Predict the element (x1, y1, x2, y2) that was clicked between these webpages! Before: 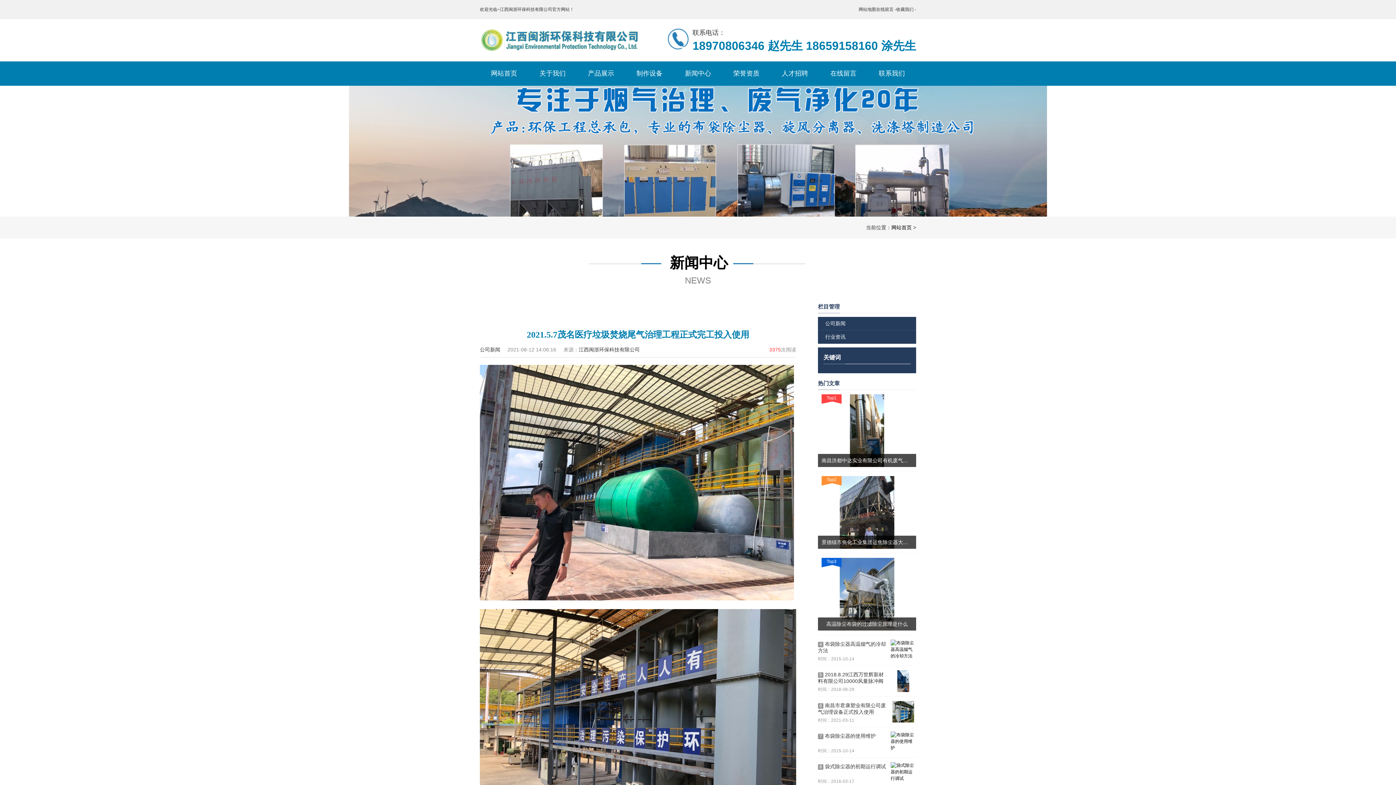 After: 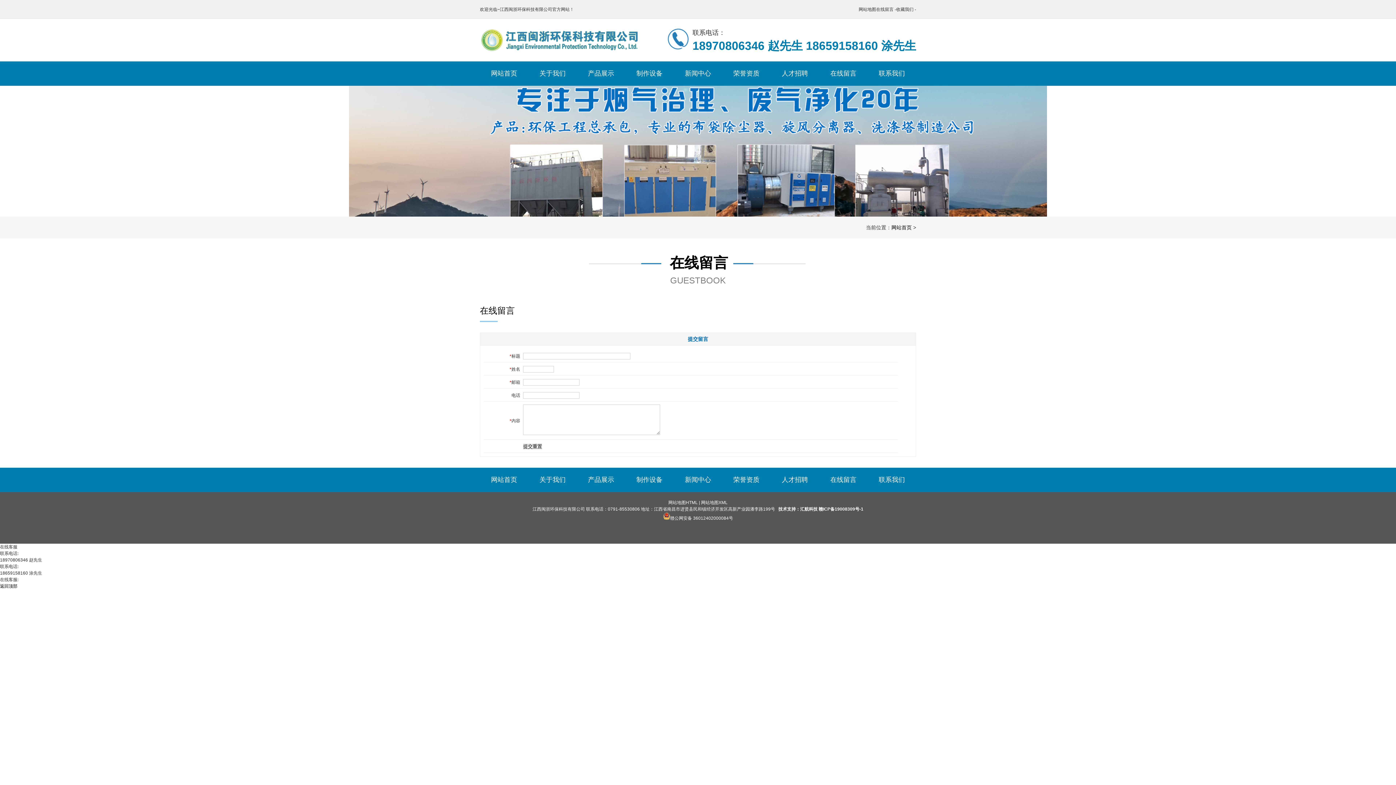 Action: label: 在线留言 bbox: (819, 61, 867, 86)